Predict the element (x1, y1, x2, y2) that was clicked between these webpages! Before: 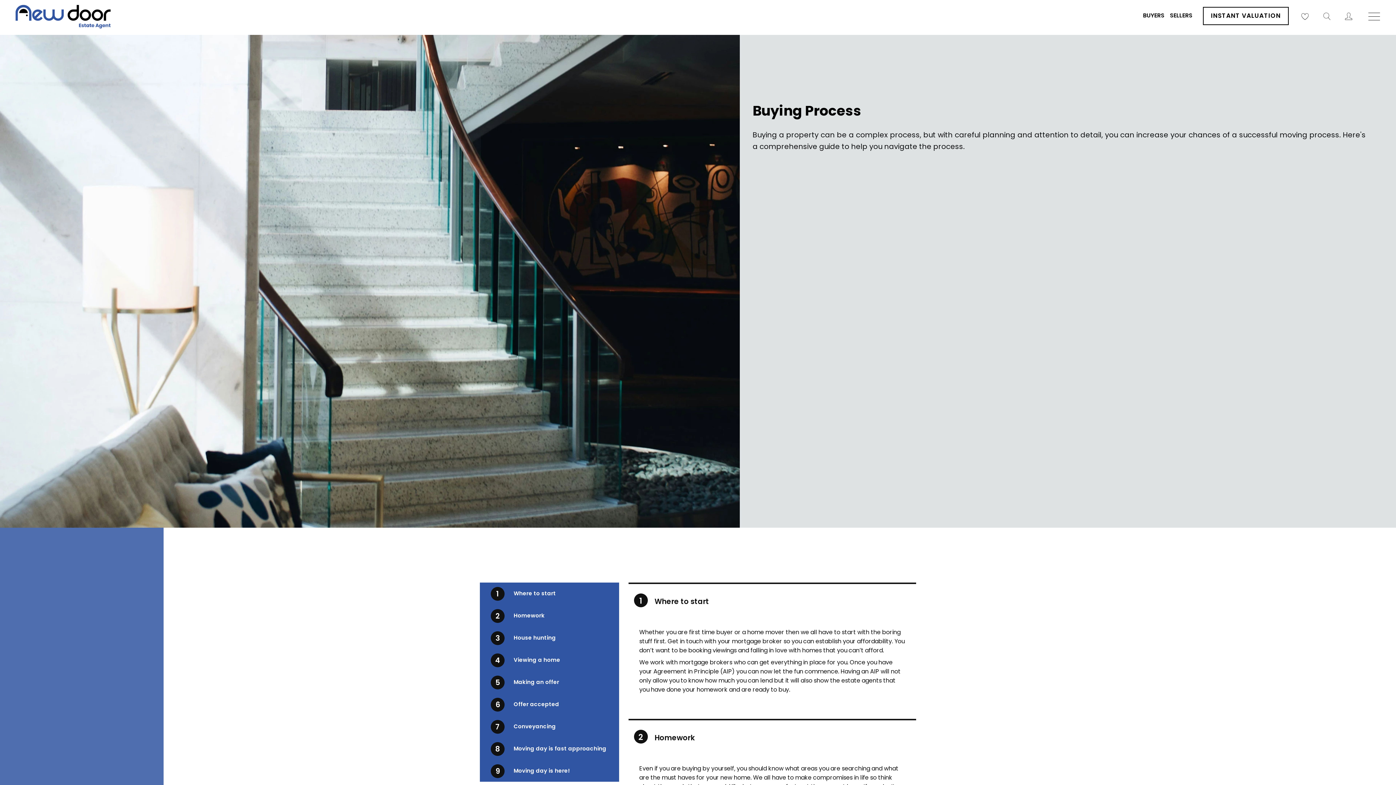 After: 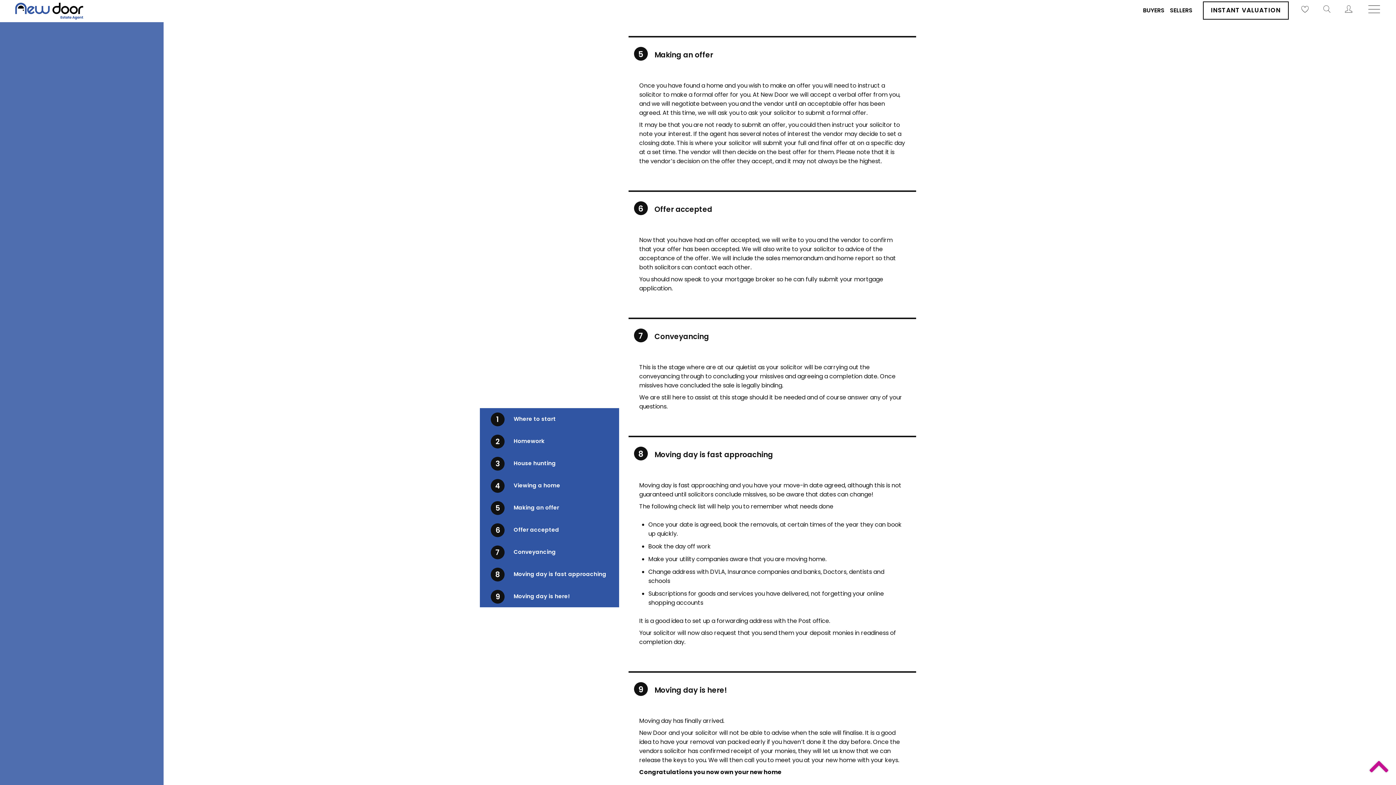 Action: label: 5Making an offer bbox: (480, 671, 619, 693)